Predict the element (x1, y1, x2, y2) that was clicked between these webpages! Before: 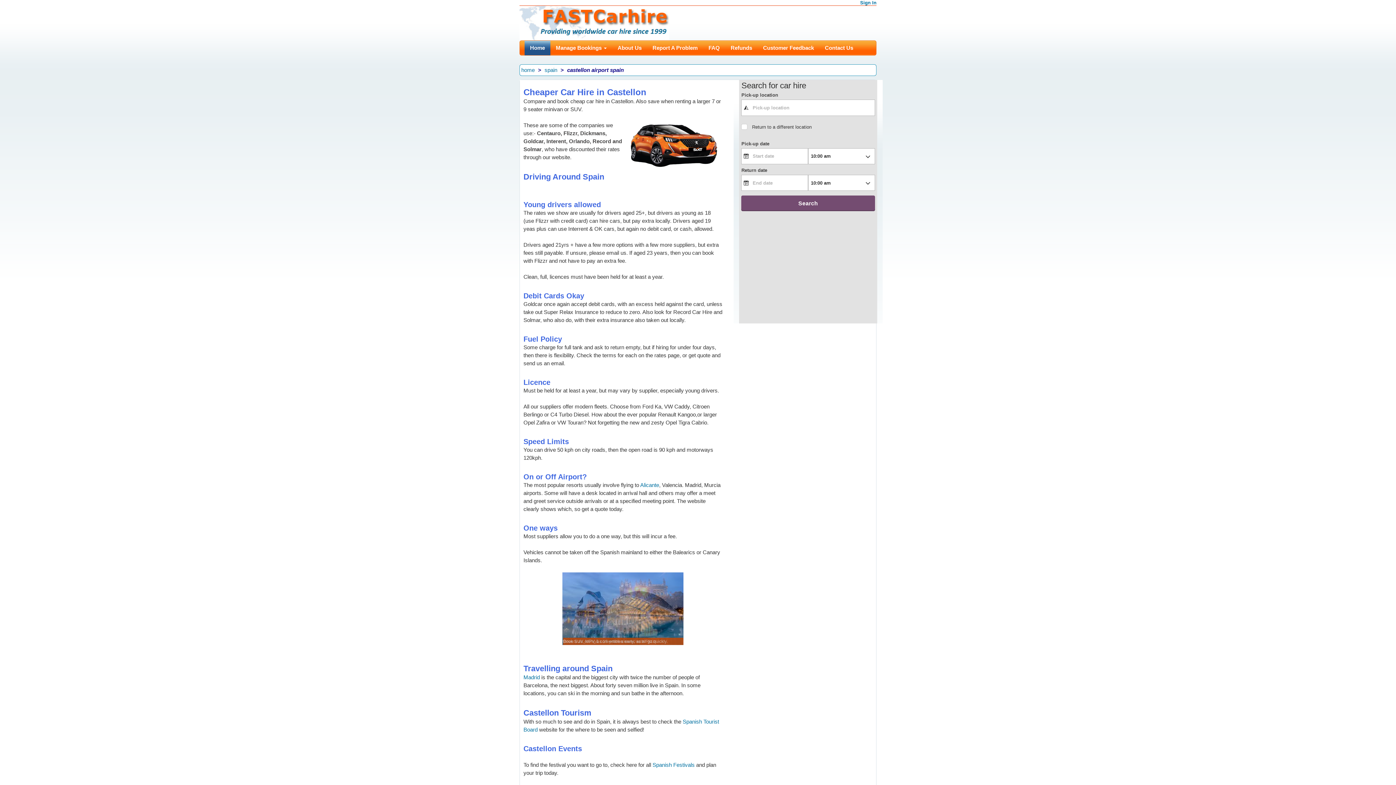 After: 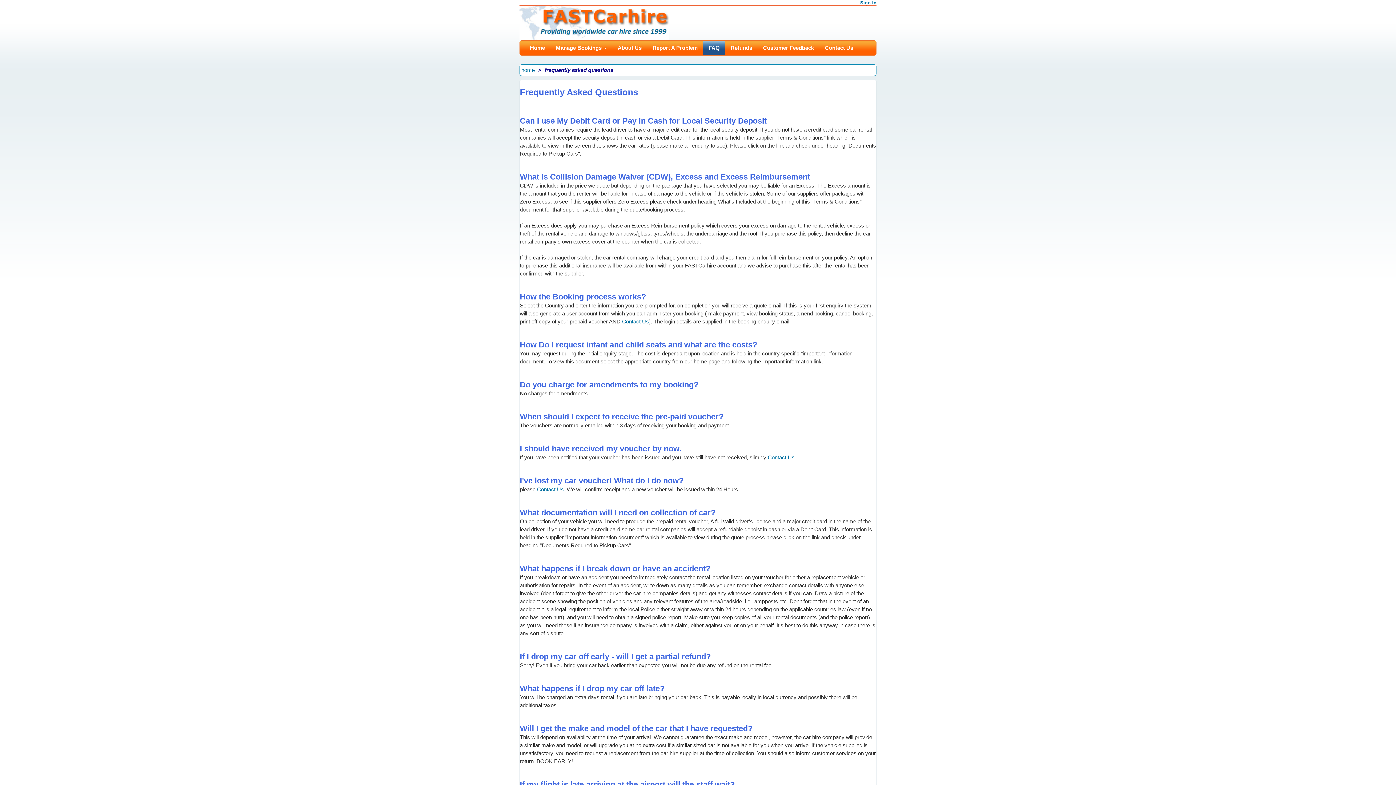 Action: bbox: (703, 40, 725, 55) label: FAQ